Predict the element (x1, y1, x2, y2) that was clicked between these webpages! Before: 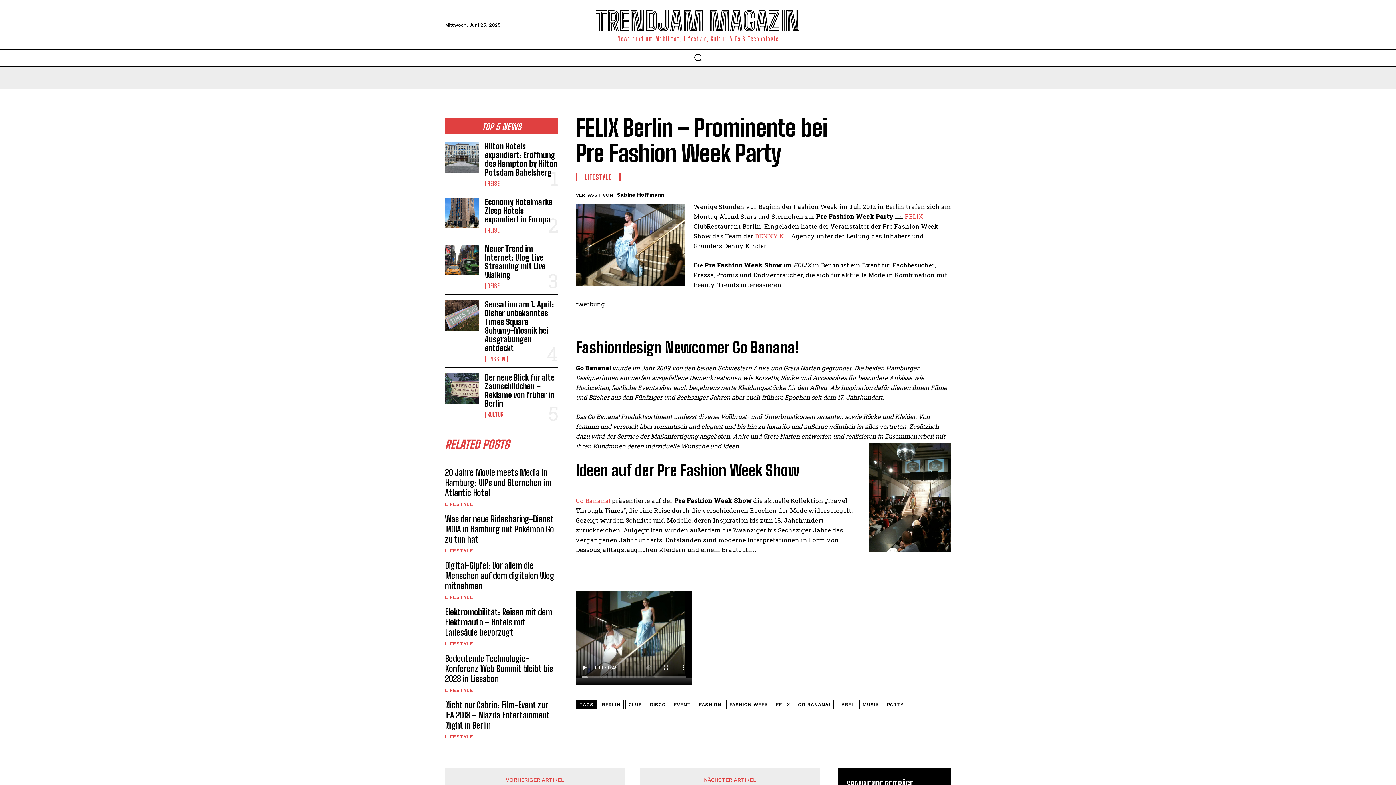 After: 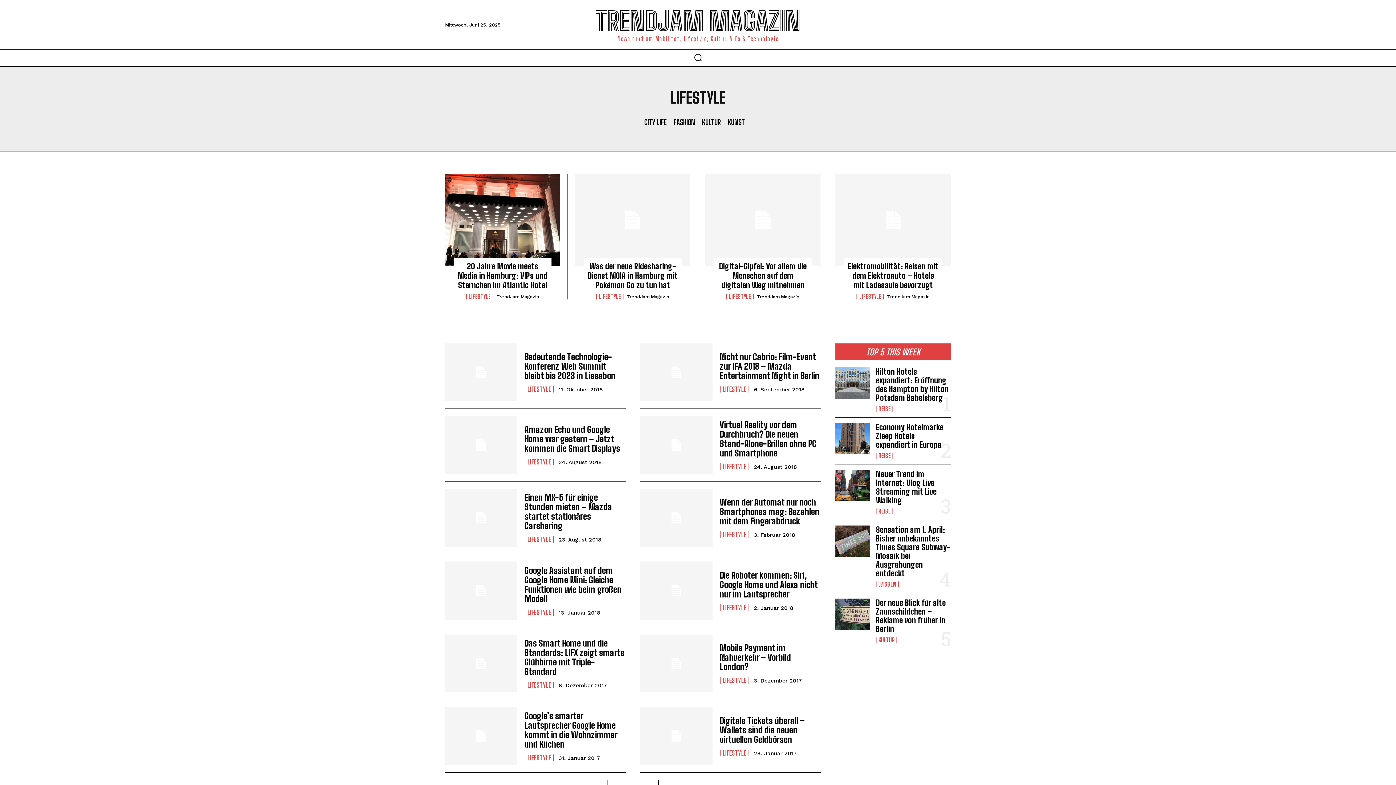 Action: bbox: (445, 501, 473, 506) label: LIFESTYLE